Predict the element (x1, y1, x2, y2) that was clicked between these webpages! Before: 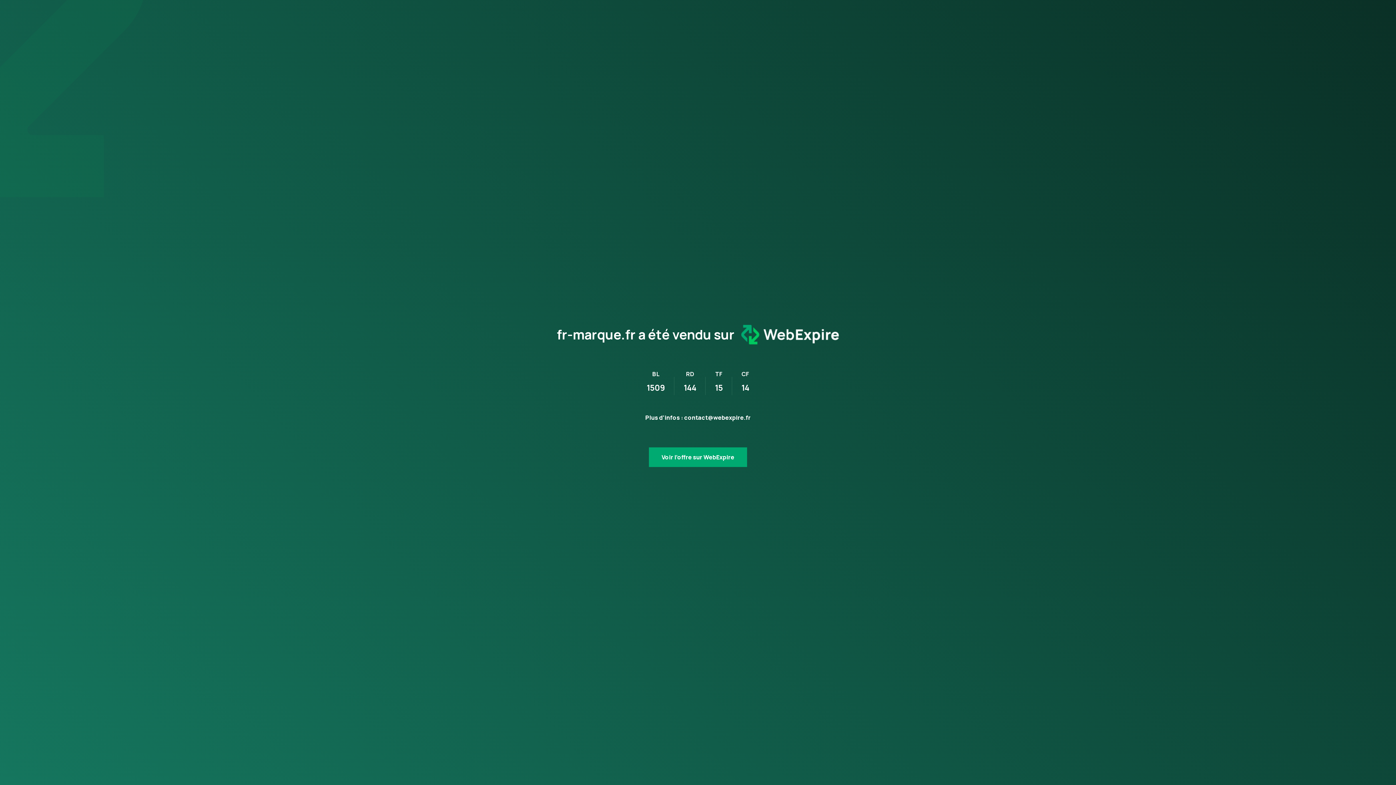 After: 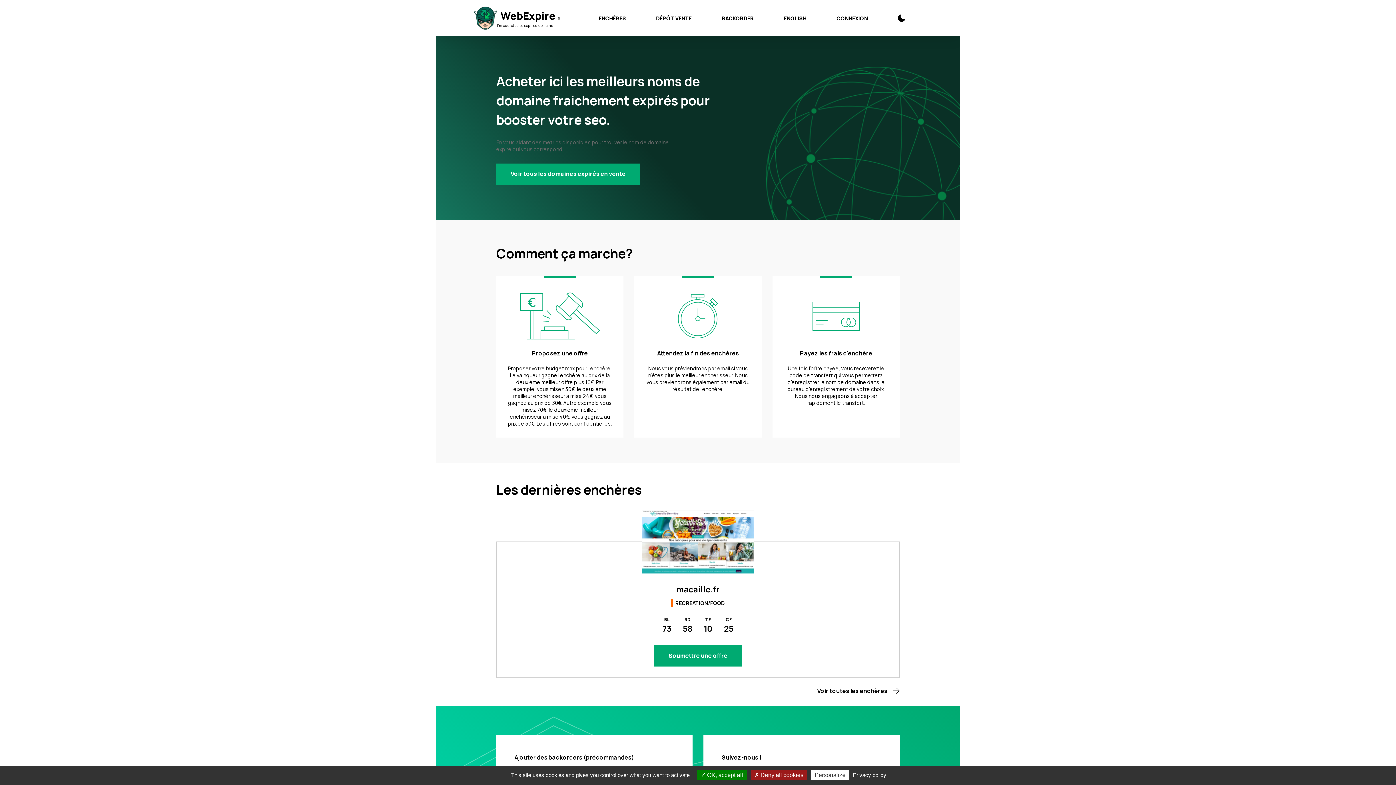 Action: bbox: (649, 447, 747, 467) label: Voir l’offre sur WebExpire